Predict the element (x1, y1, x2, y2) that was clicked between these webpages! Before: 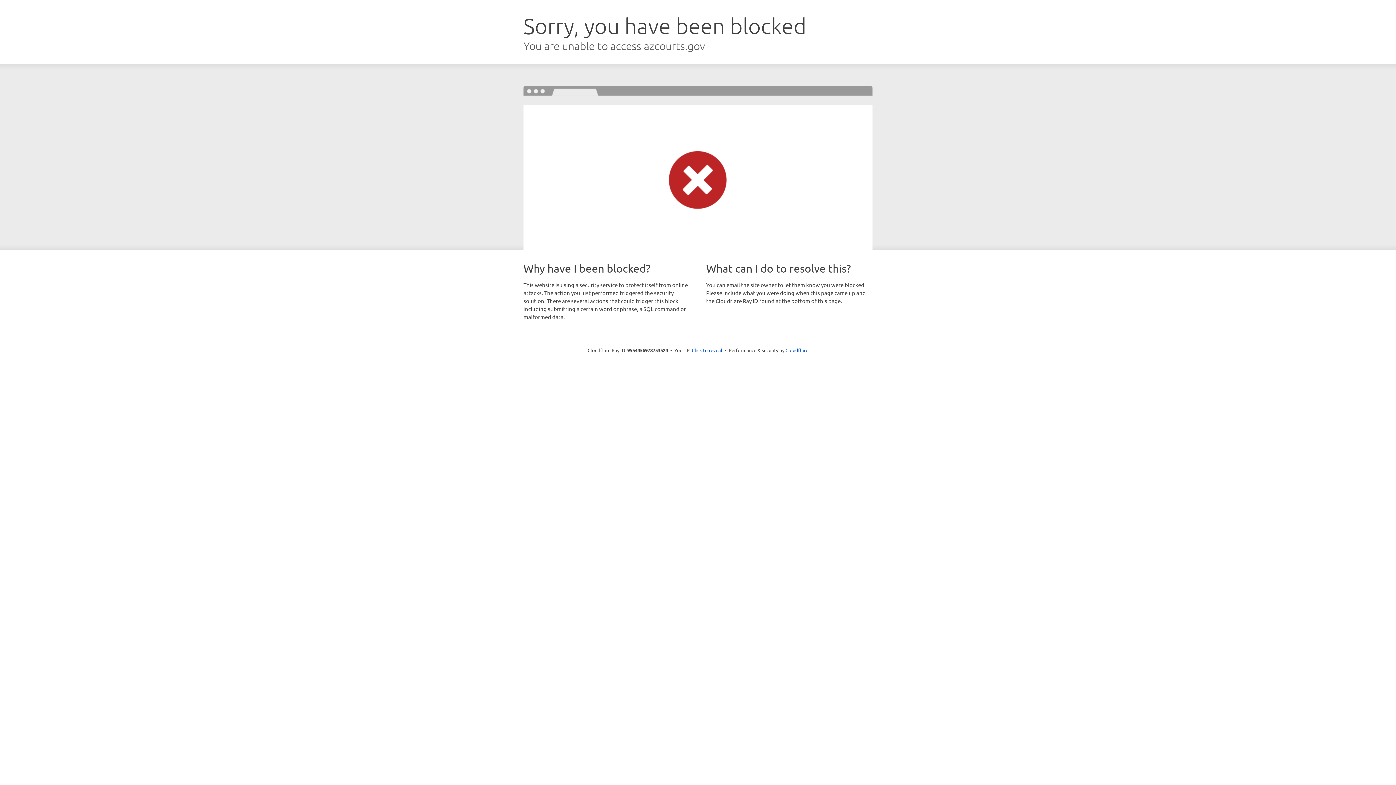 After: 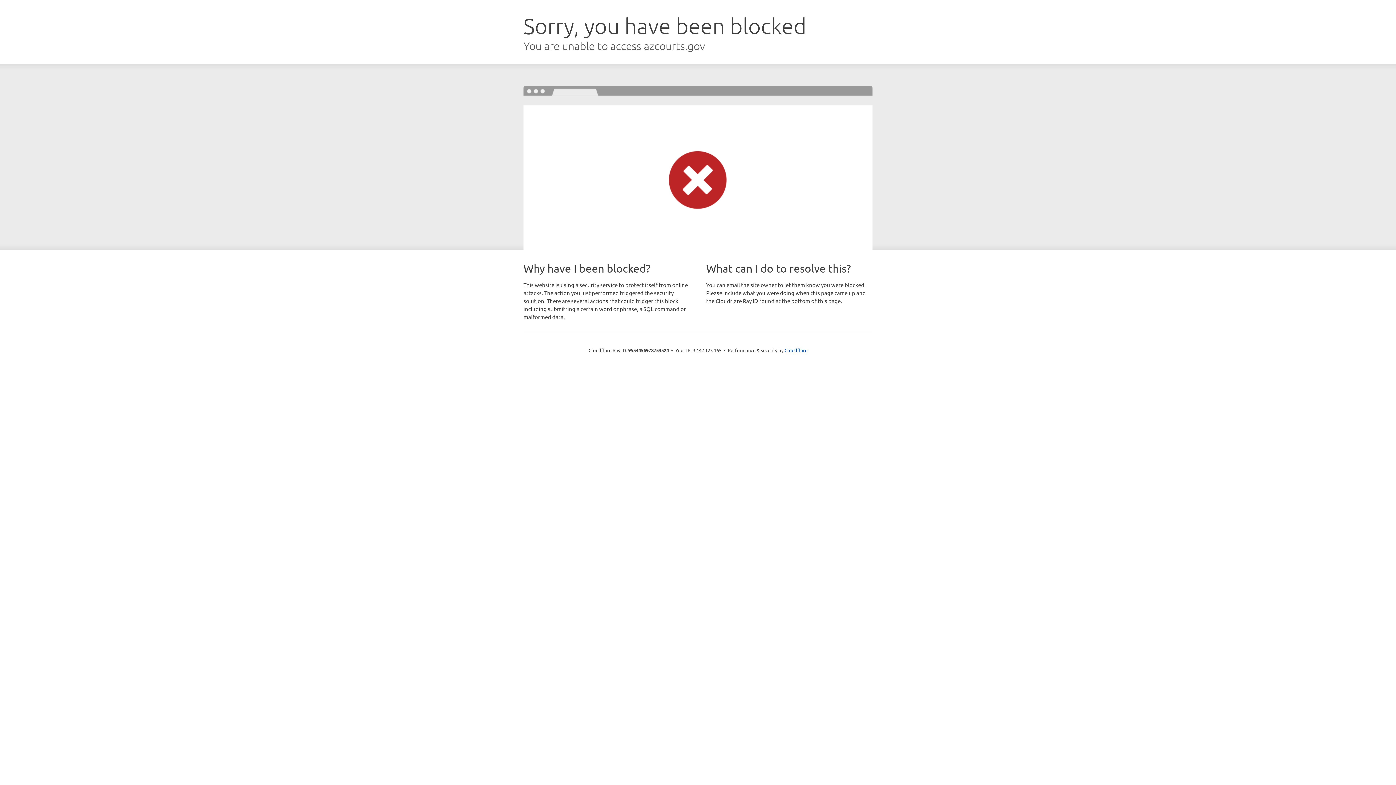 Action: label: Click to reveal bbox: (692, 346, 722, 353)